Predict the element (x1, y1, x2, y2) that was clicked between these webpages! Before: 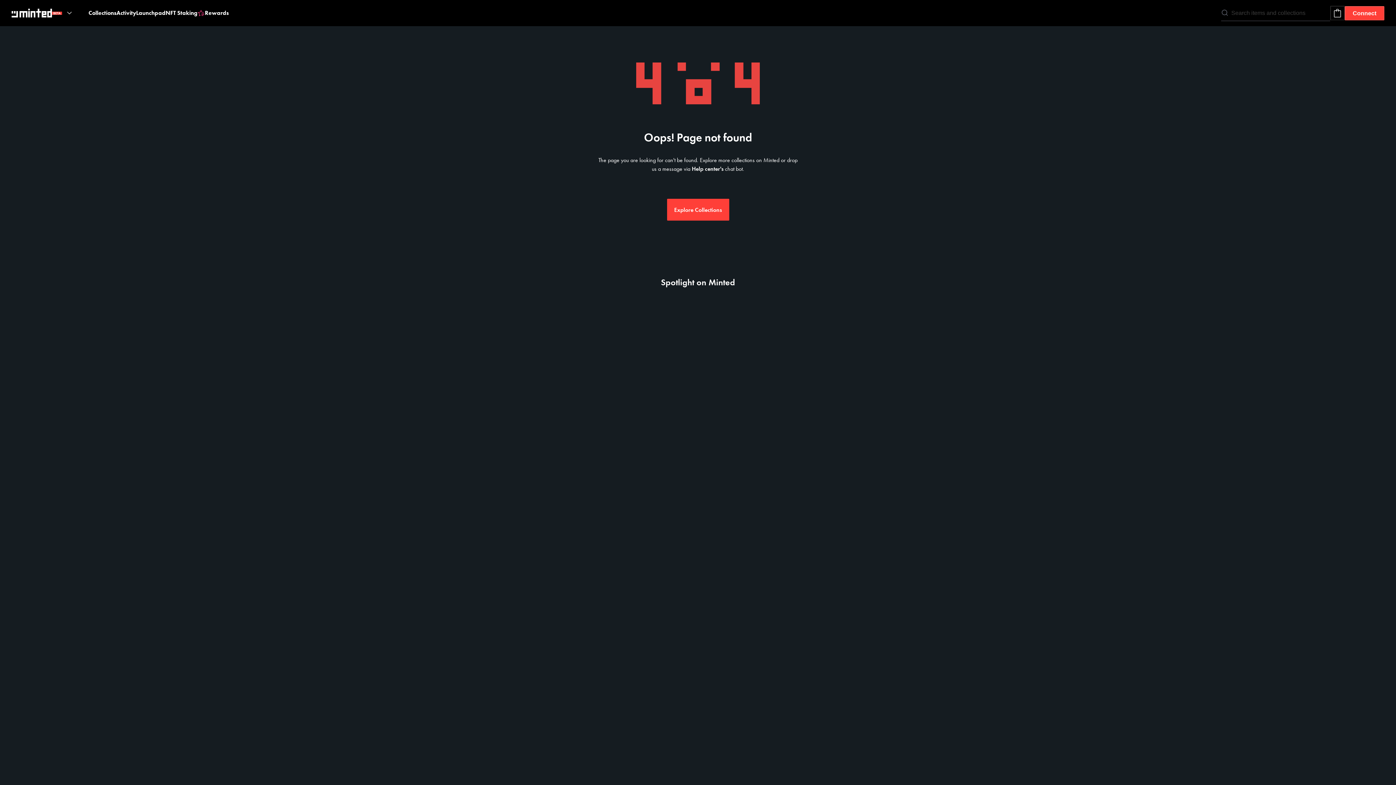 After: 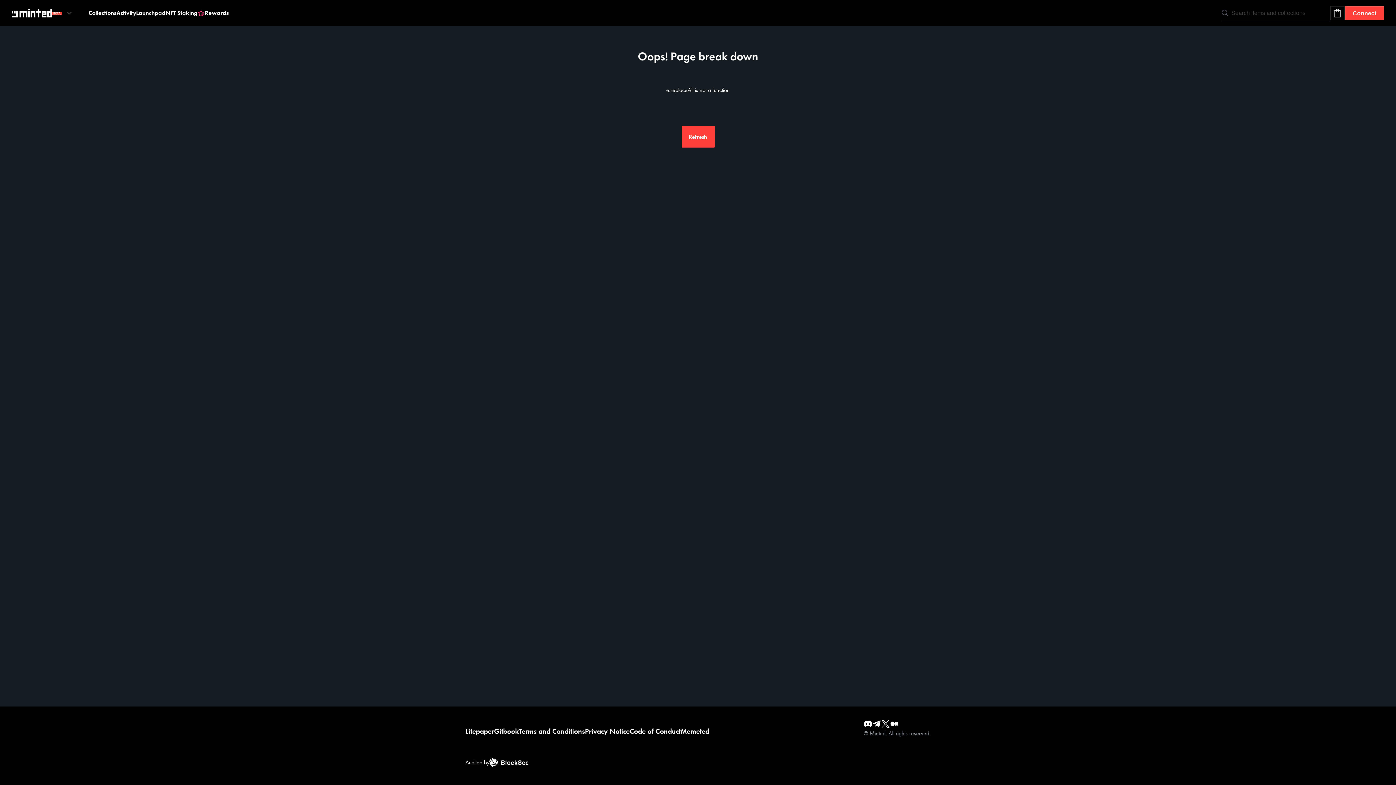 Action: bbox: (667, 198, 729, 220) label: Explore Collections